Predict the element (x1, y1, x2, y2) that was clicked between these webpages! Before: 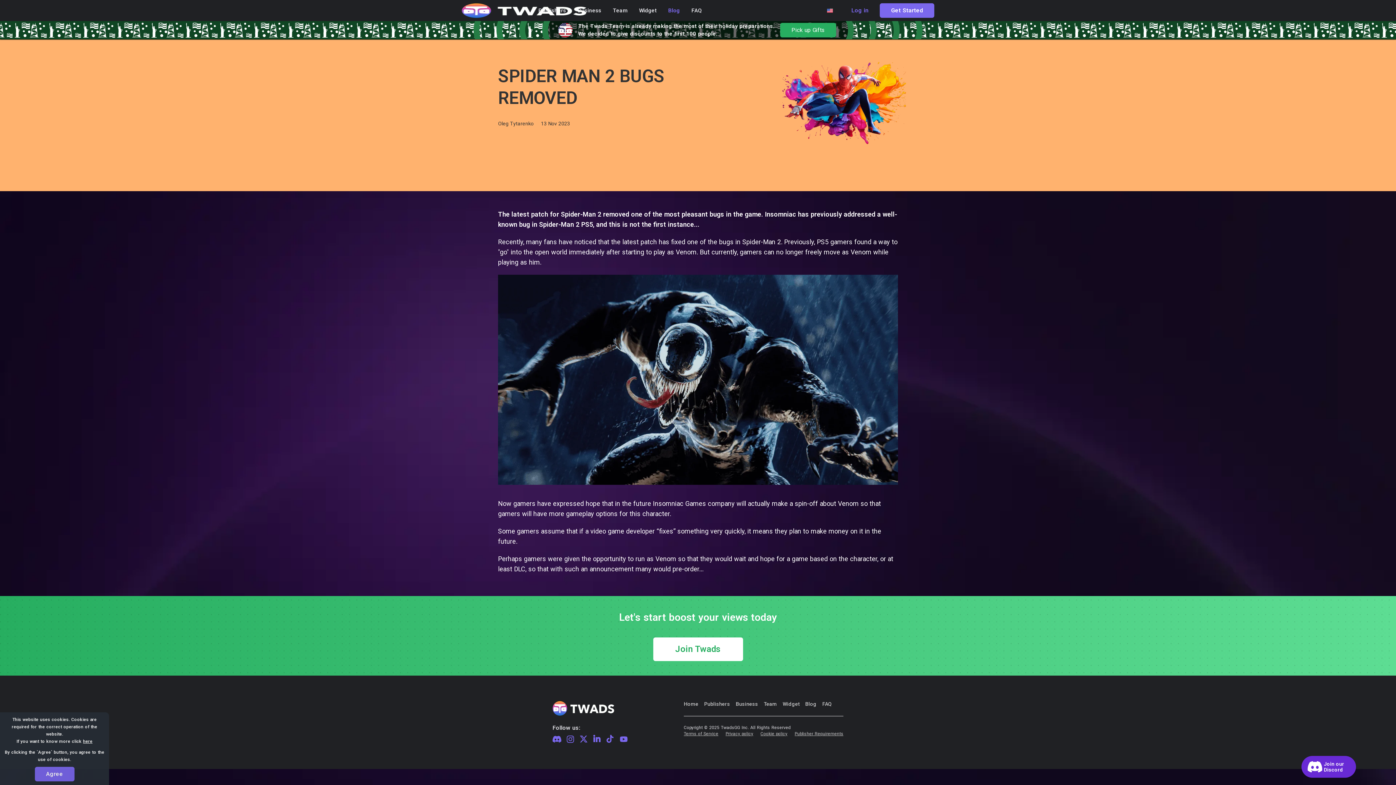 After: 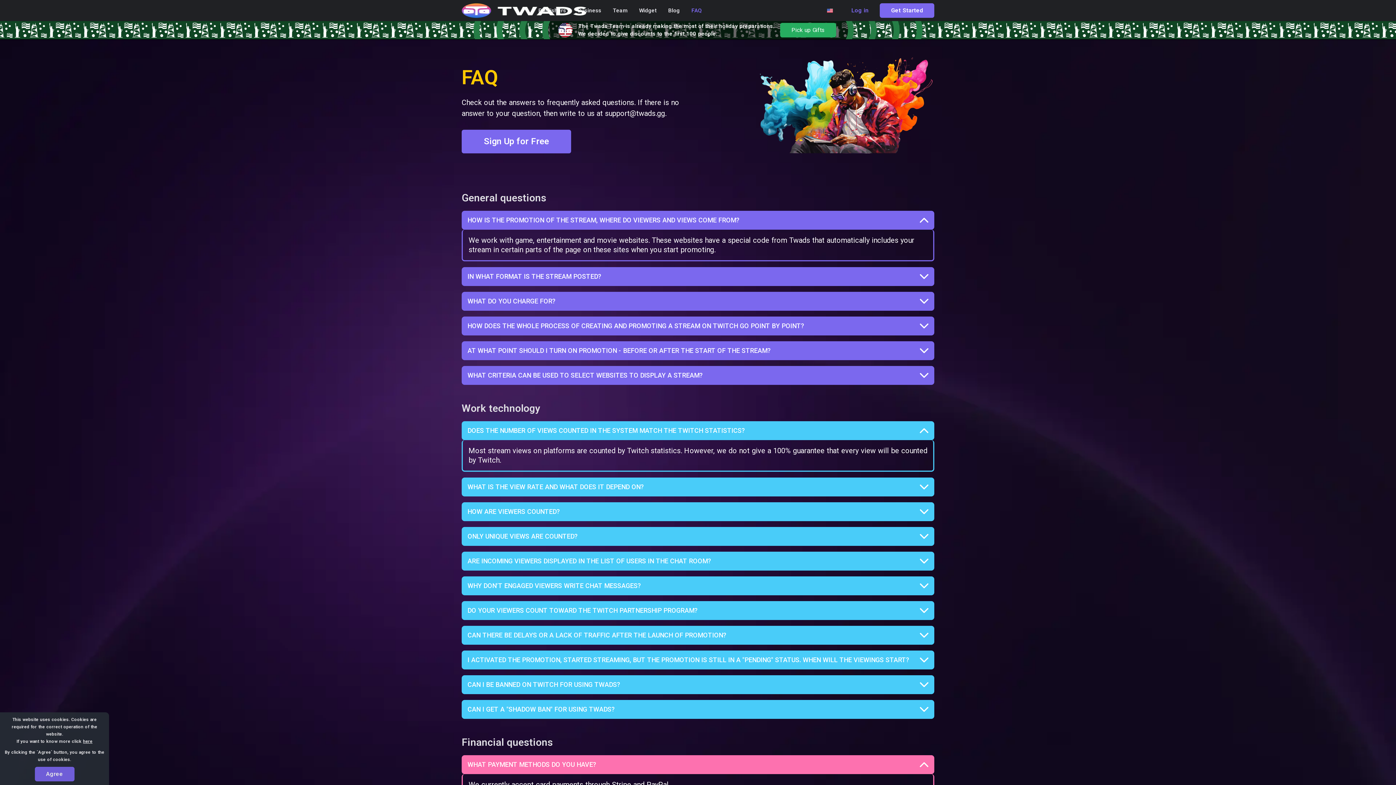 Action: label: FAQ bbox: (822, 701, 832, 707)